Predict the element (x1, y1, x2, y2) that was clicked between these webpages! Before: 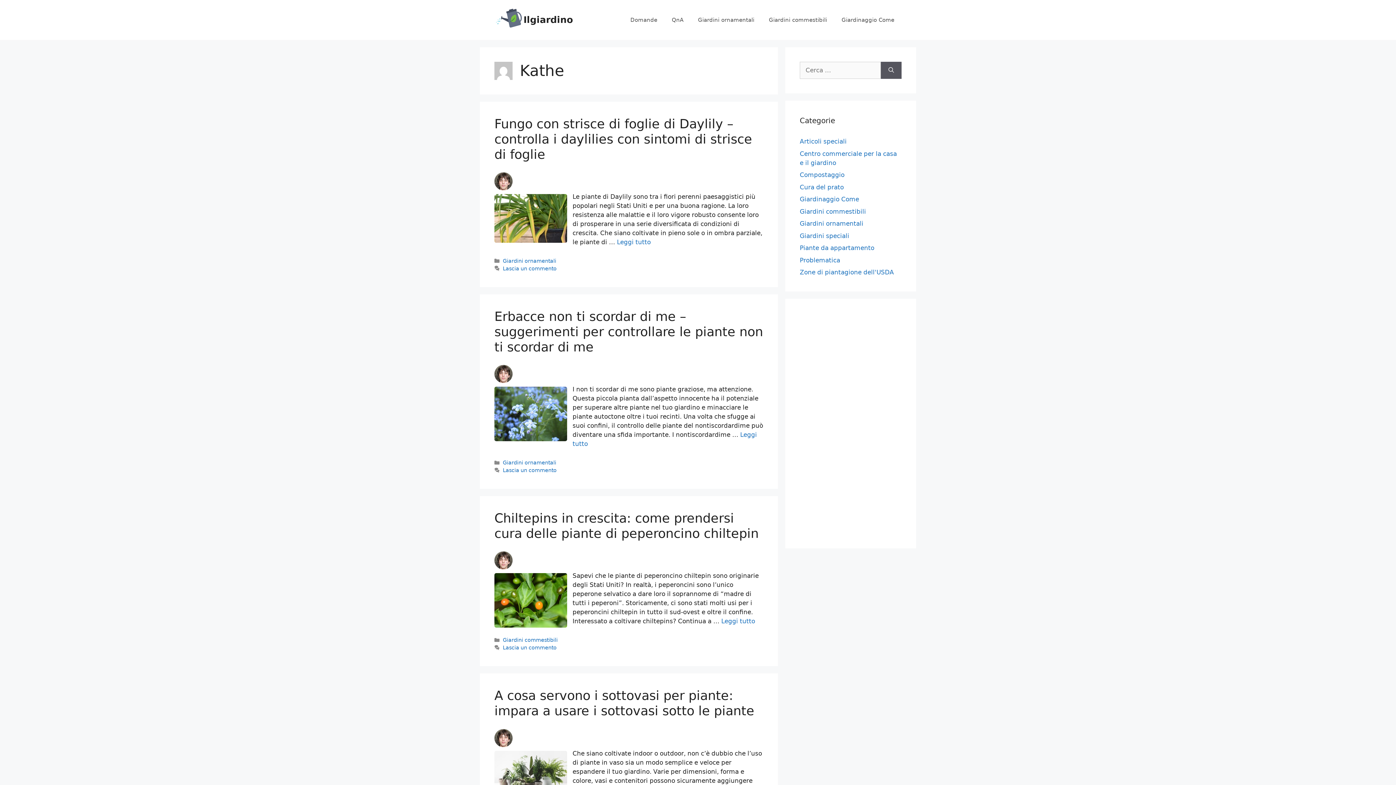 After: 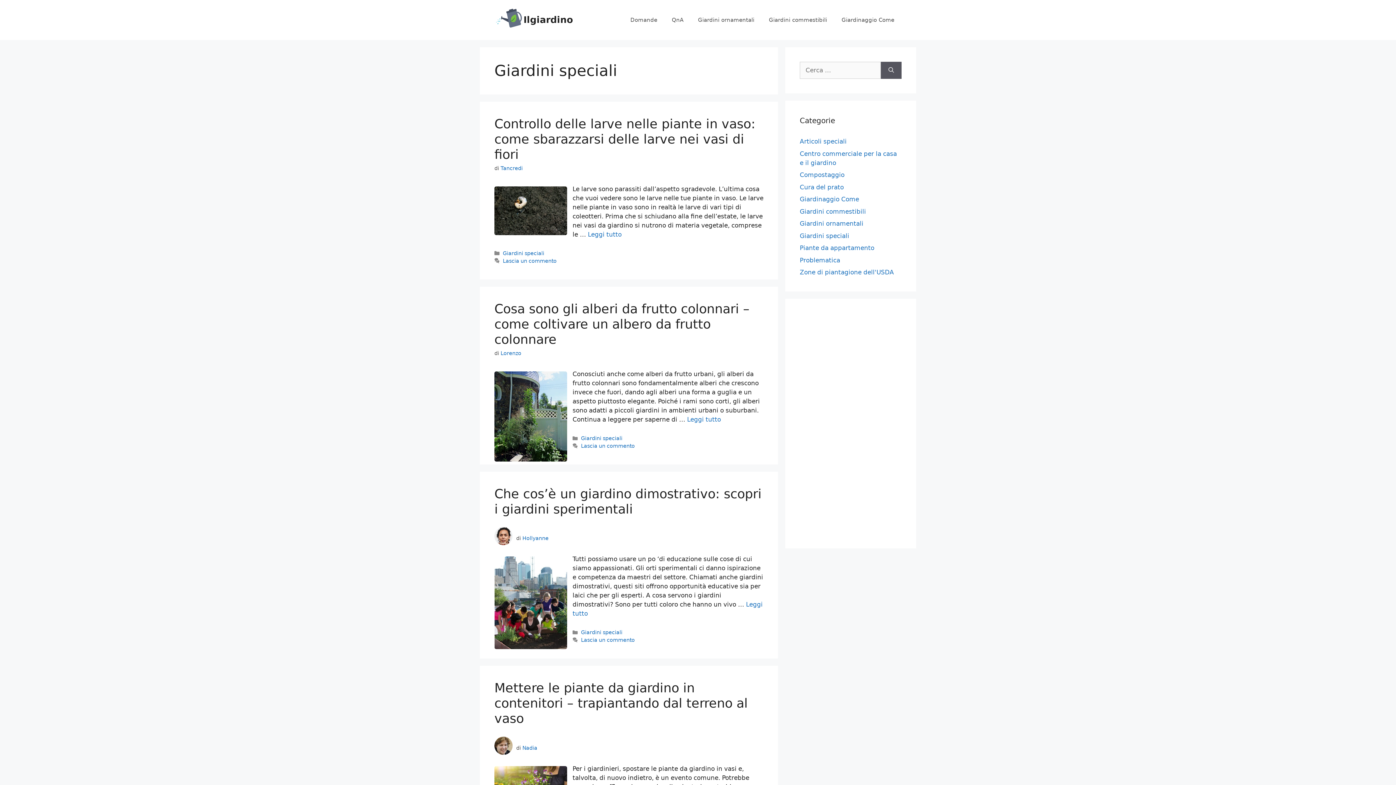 Action: bbox: (800, 232, 849, 239) label: Giardini speciali